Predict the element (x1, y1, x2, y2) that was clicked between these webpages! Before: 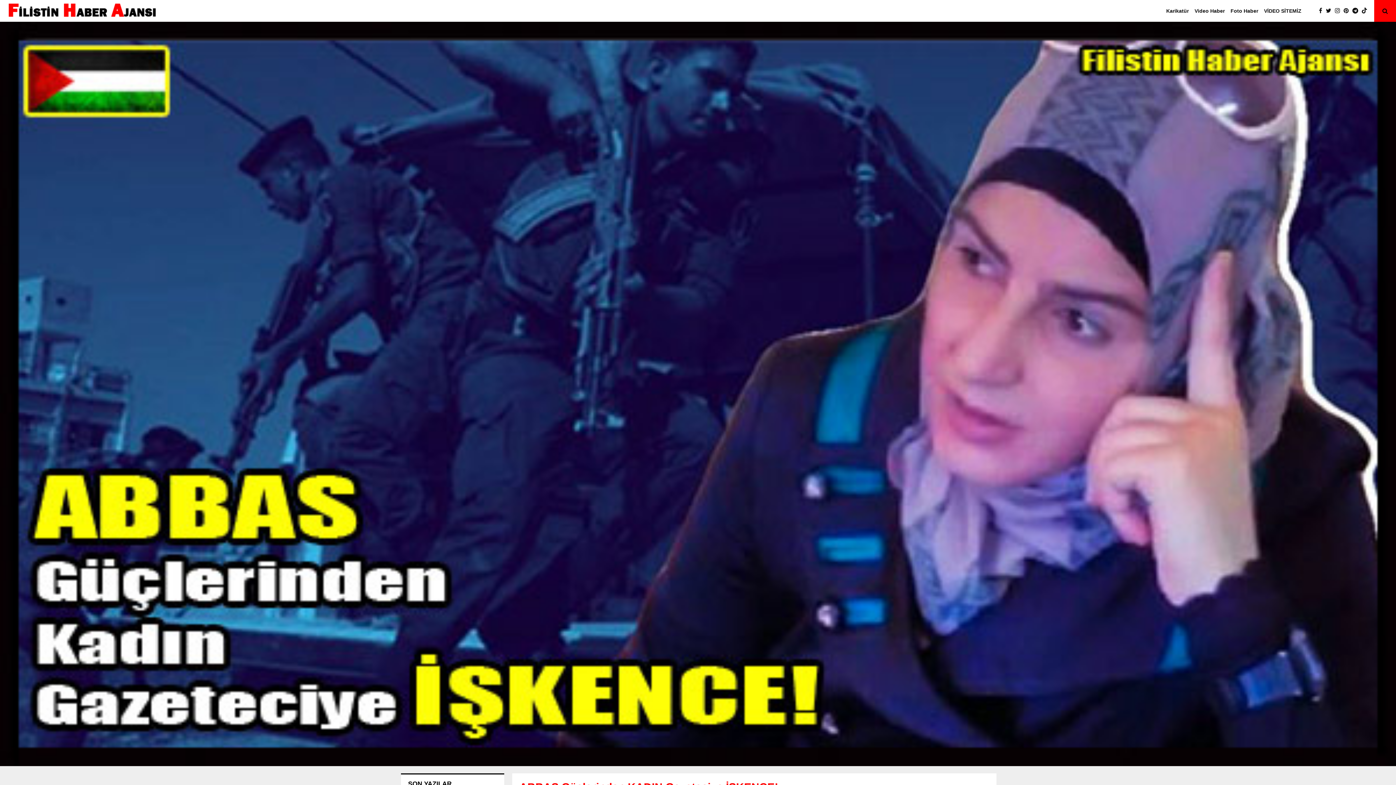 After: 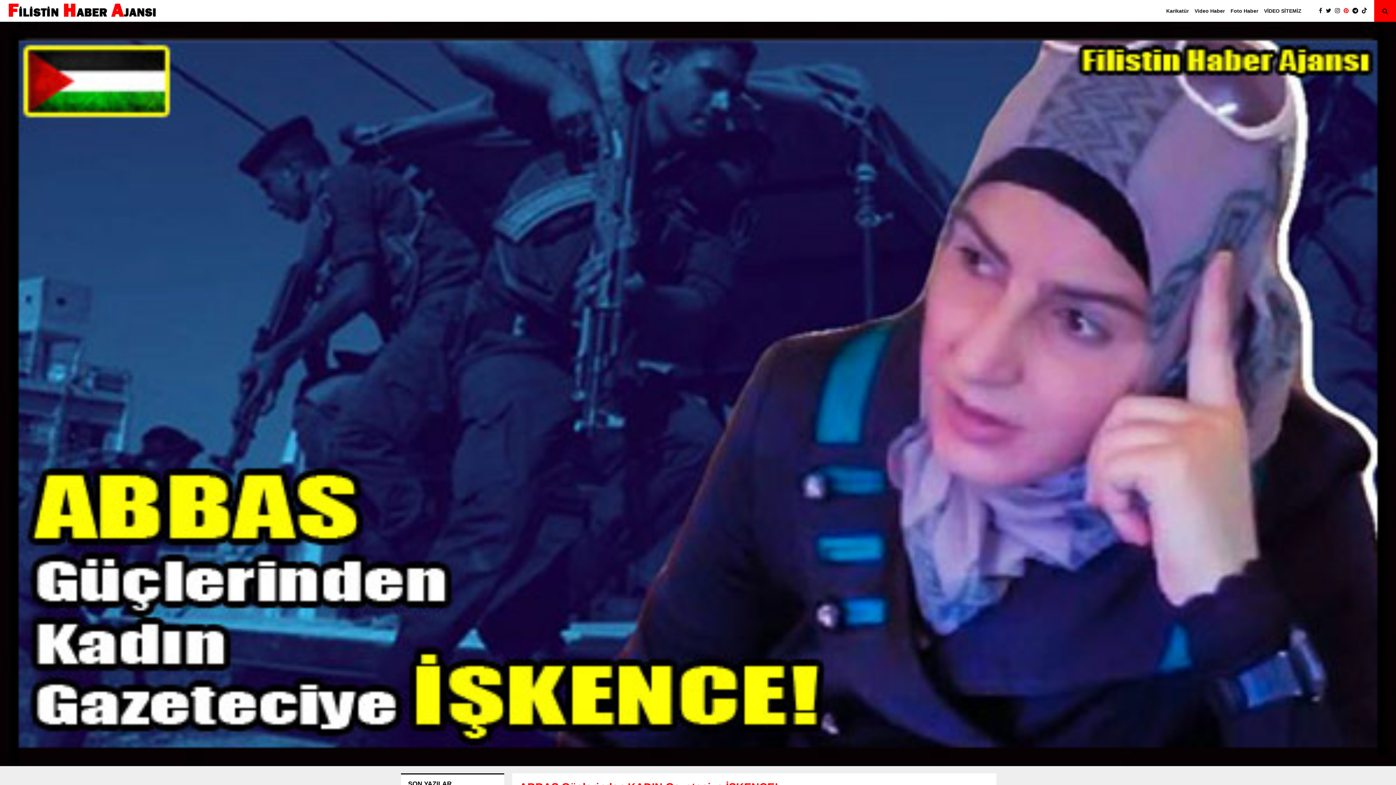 Action: bbox: (1344, 6, 1352, 15)